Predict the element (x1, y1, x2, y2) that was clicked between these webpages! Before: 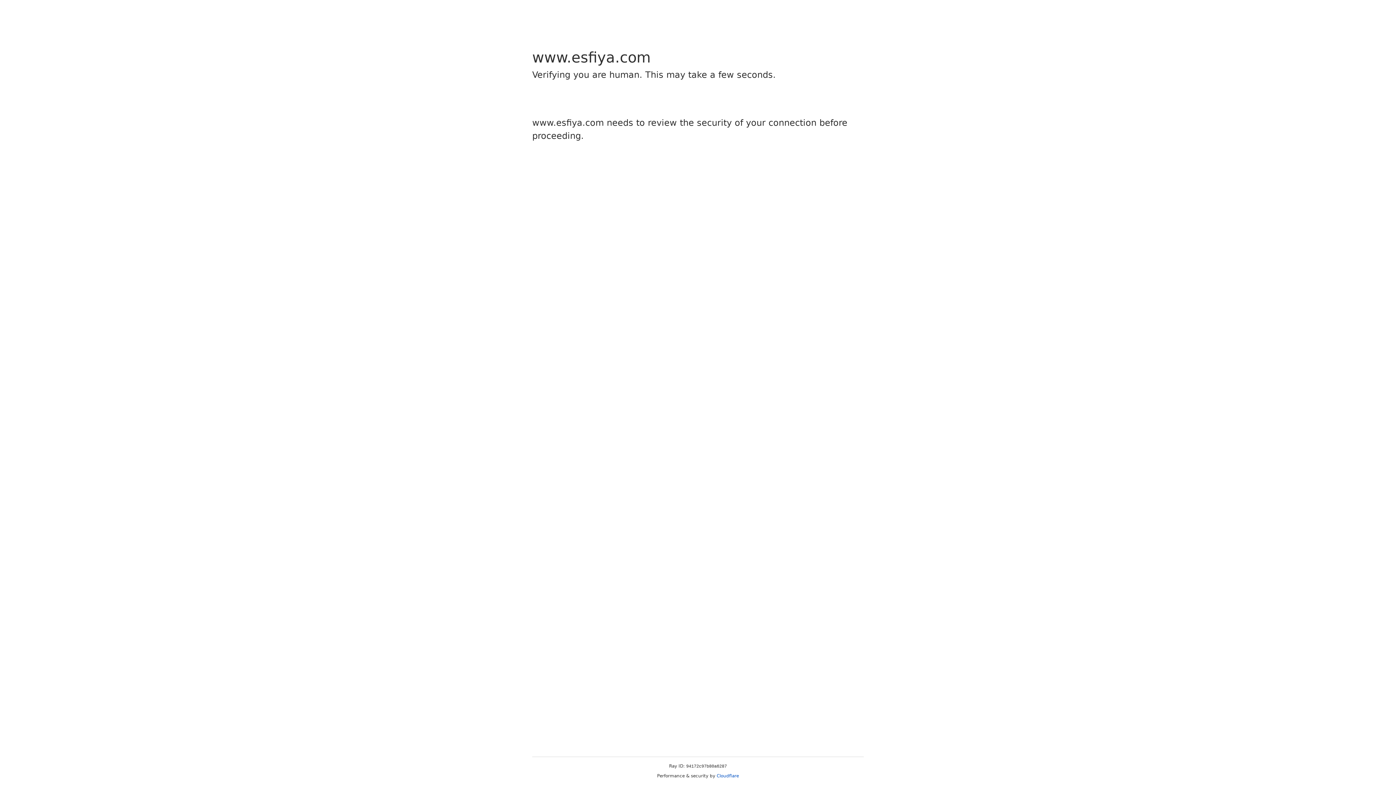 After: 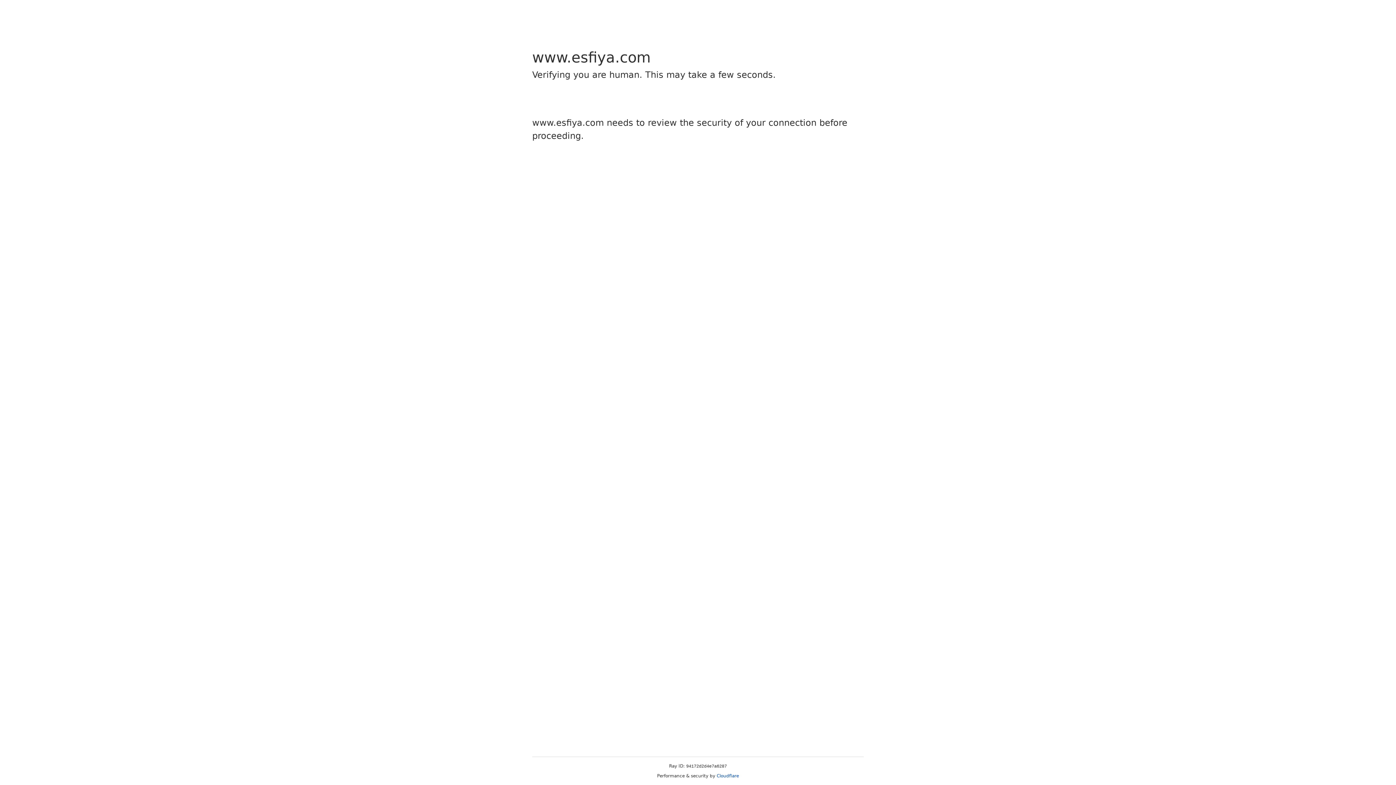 Action: bbox: (716, 773, 739, 778) label: Cloudflare